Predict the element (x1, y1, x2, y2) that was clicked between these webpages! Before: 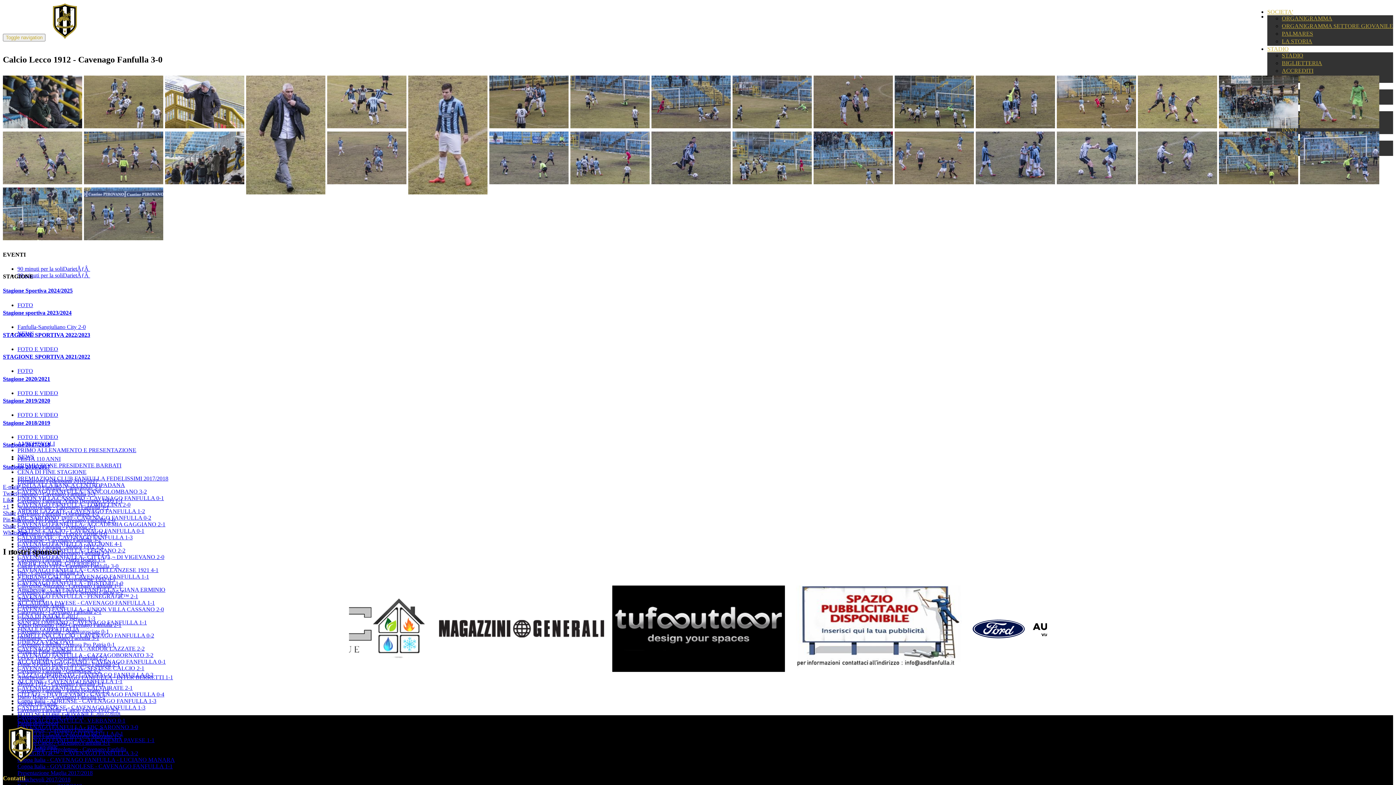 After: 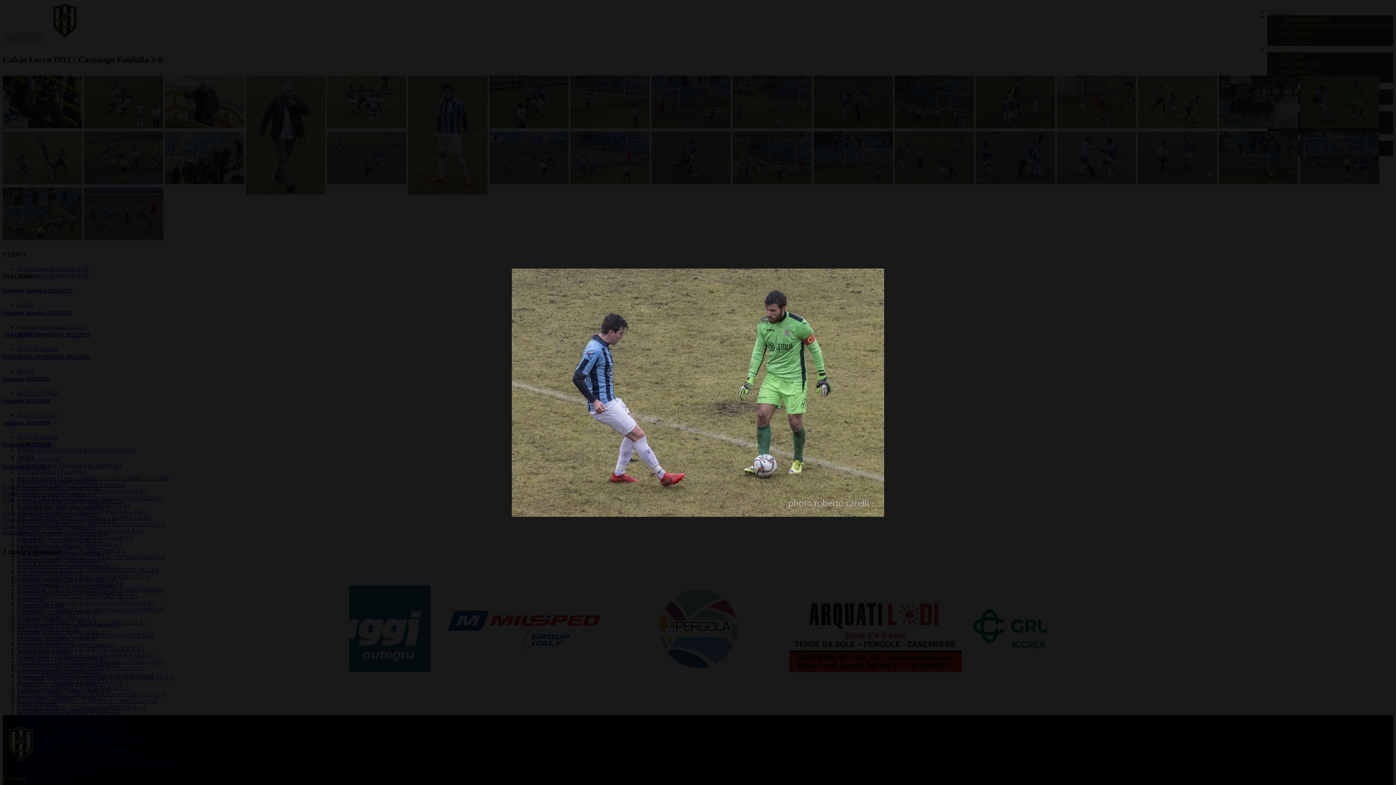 Action: bbox: (1300, 123, 1379, 129)